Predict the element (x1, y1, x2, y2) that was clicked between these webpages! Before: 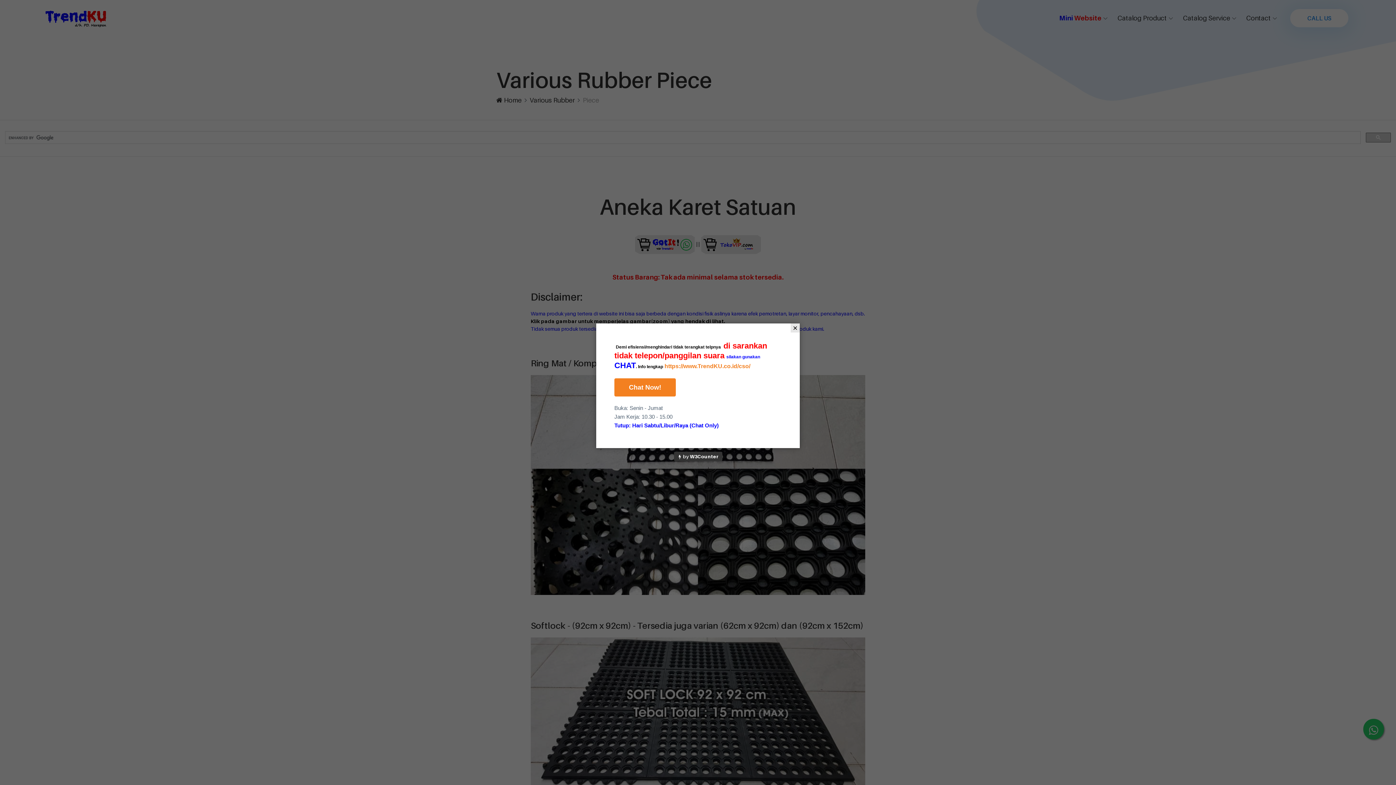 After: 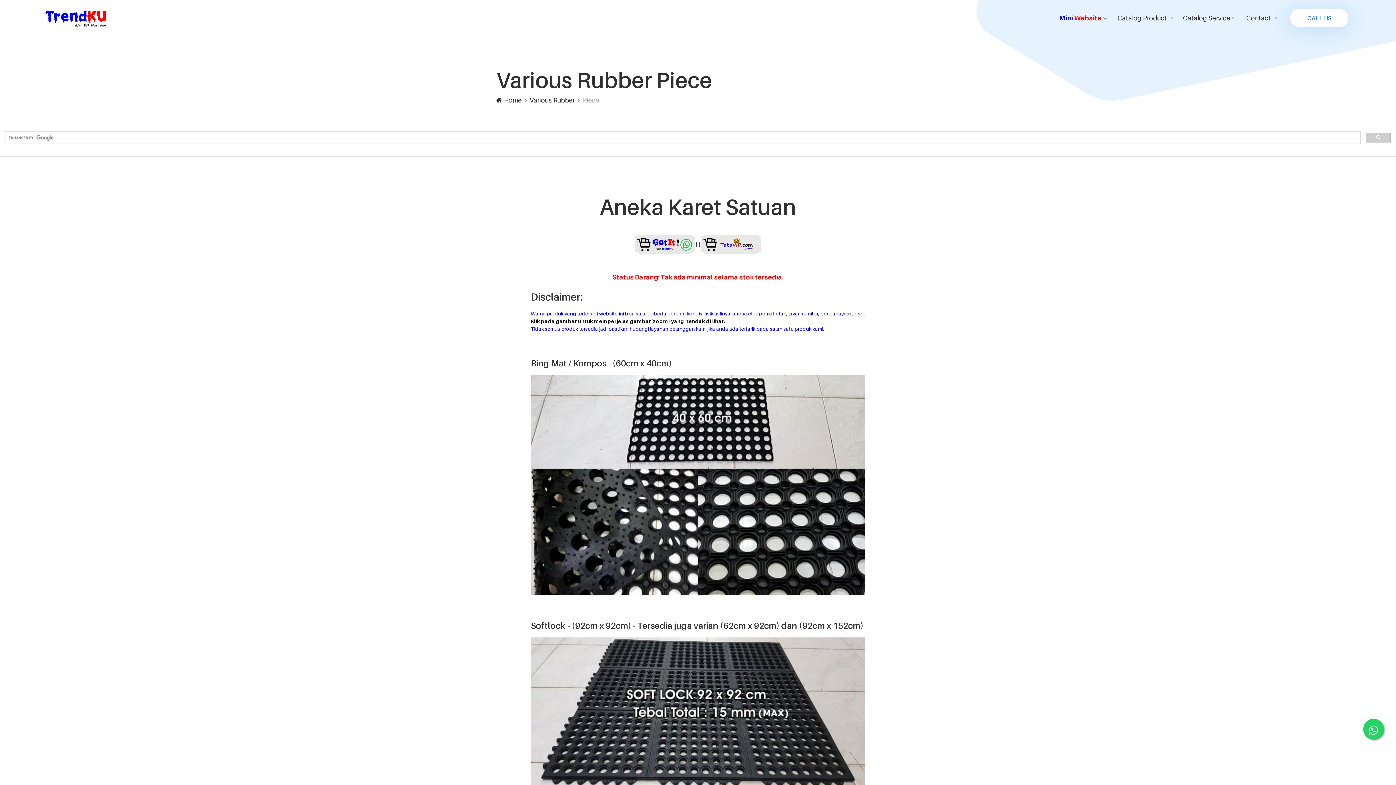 Action: bbox: (674, 452, 722, 461) label:  by W3Counter